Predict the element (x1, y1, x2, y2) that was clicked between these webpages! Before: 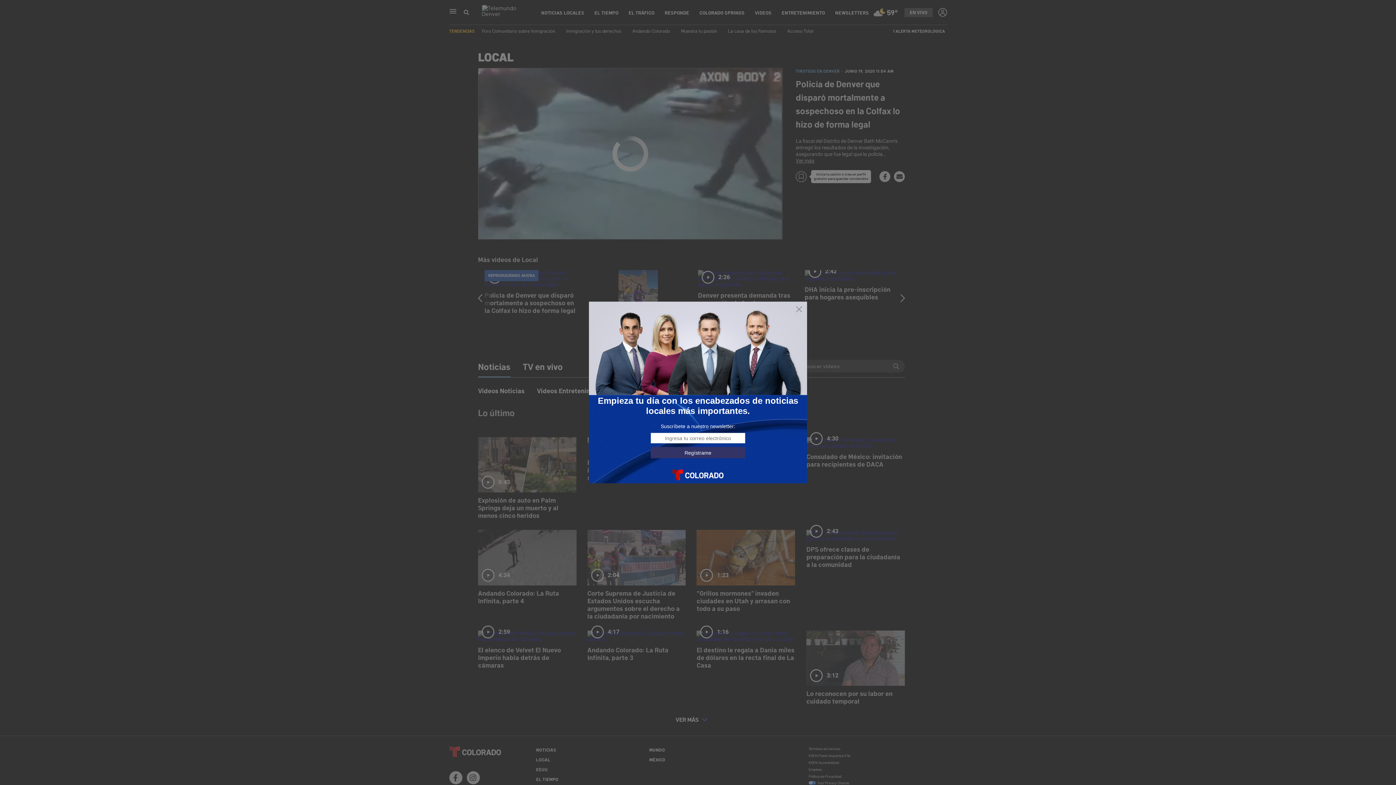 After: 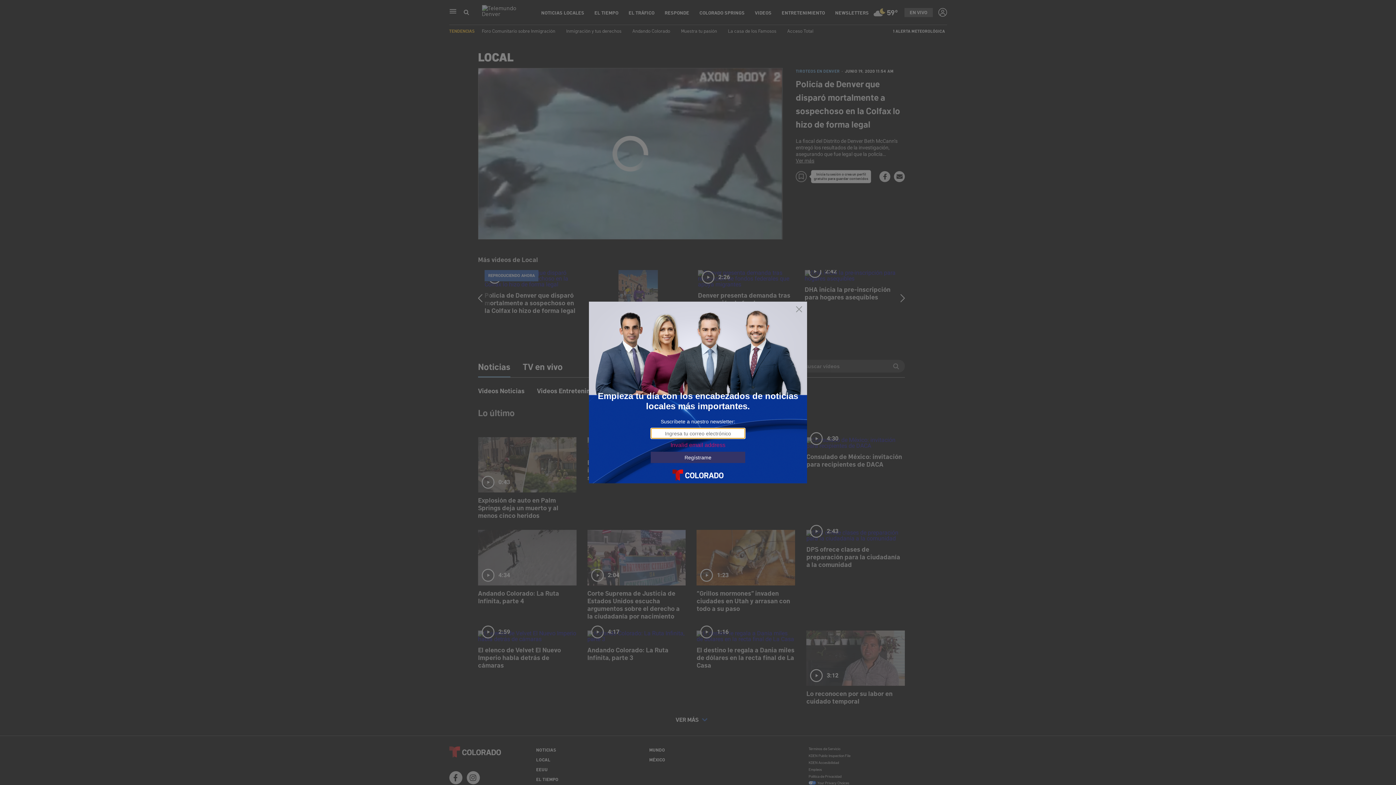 Action: bbox: (650, 447, 745, 458) label: Regístrame